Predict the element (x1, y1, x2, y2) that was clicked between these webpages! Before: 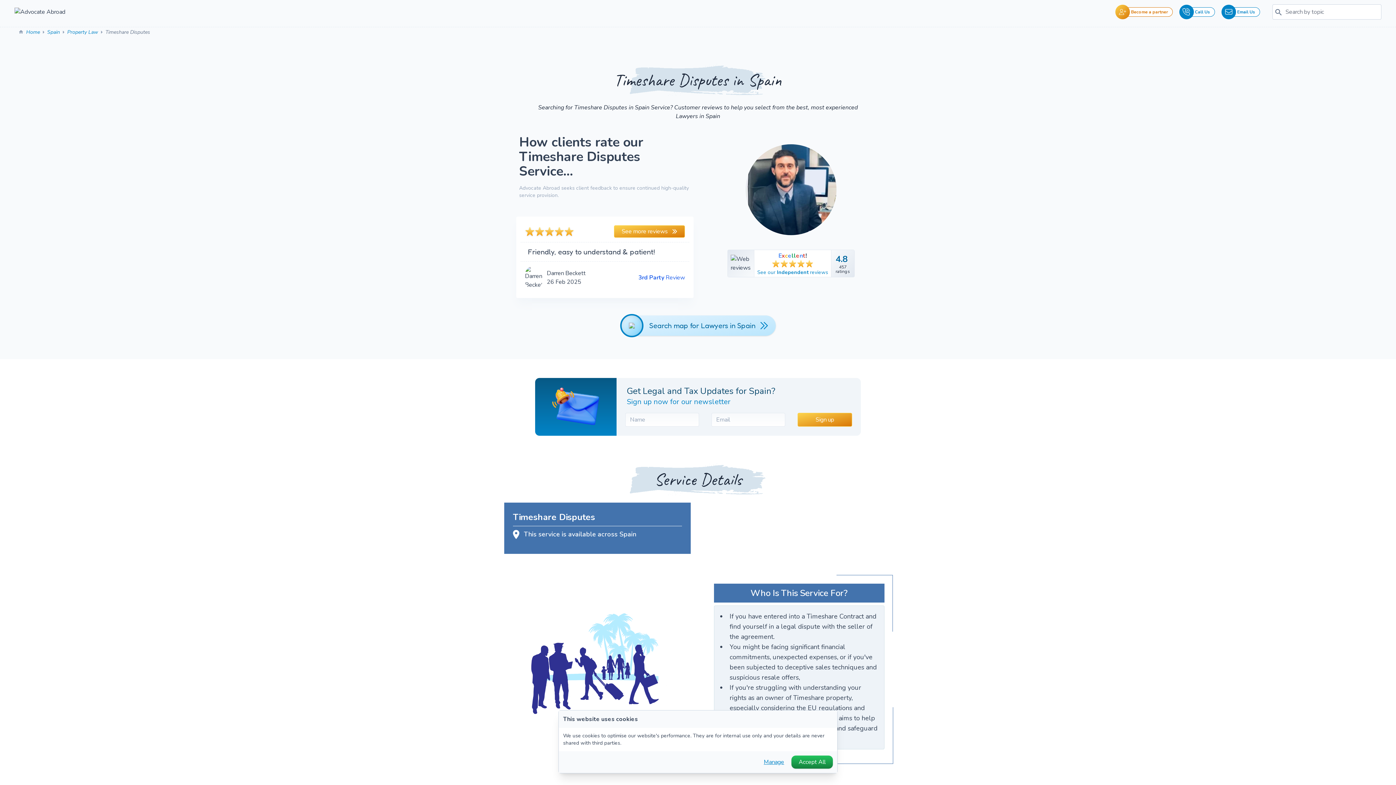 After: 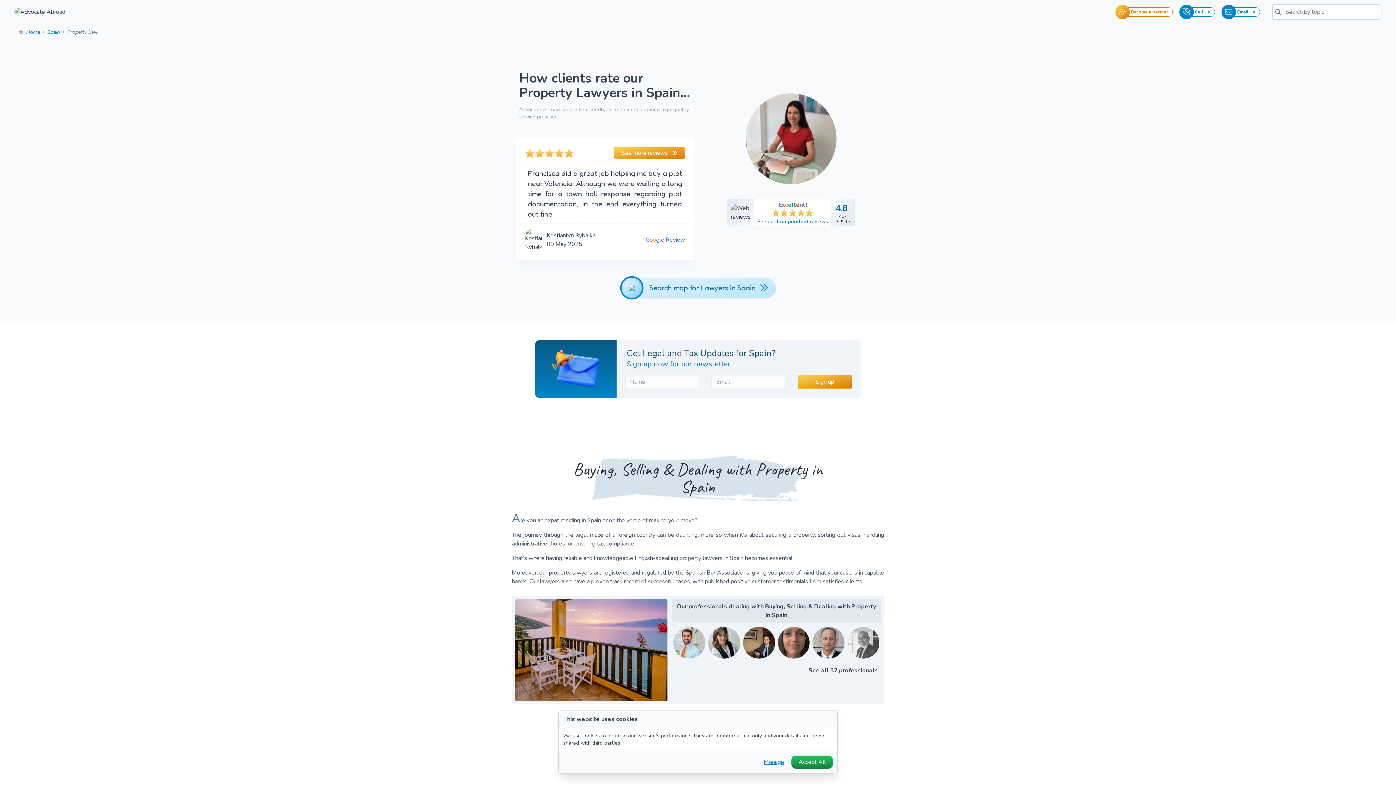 Action: label: Property Law  bbox: (67, 28, 99, 35)